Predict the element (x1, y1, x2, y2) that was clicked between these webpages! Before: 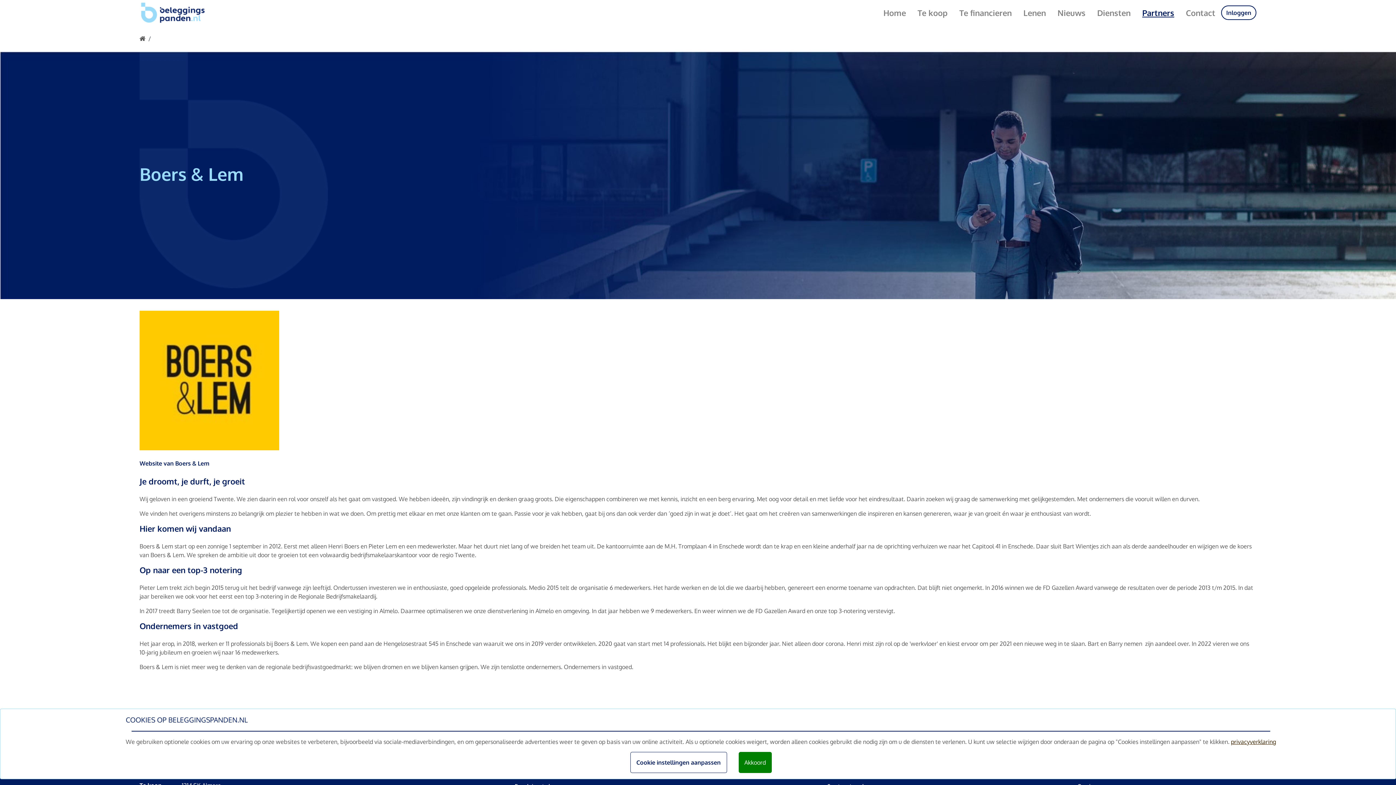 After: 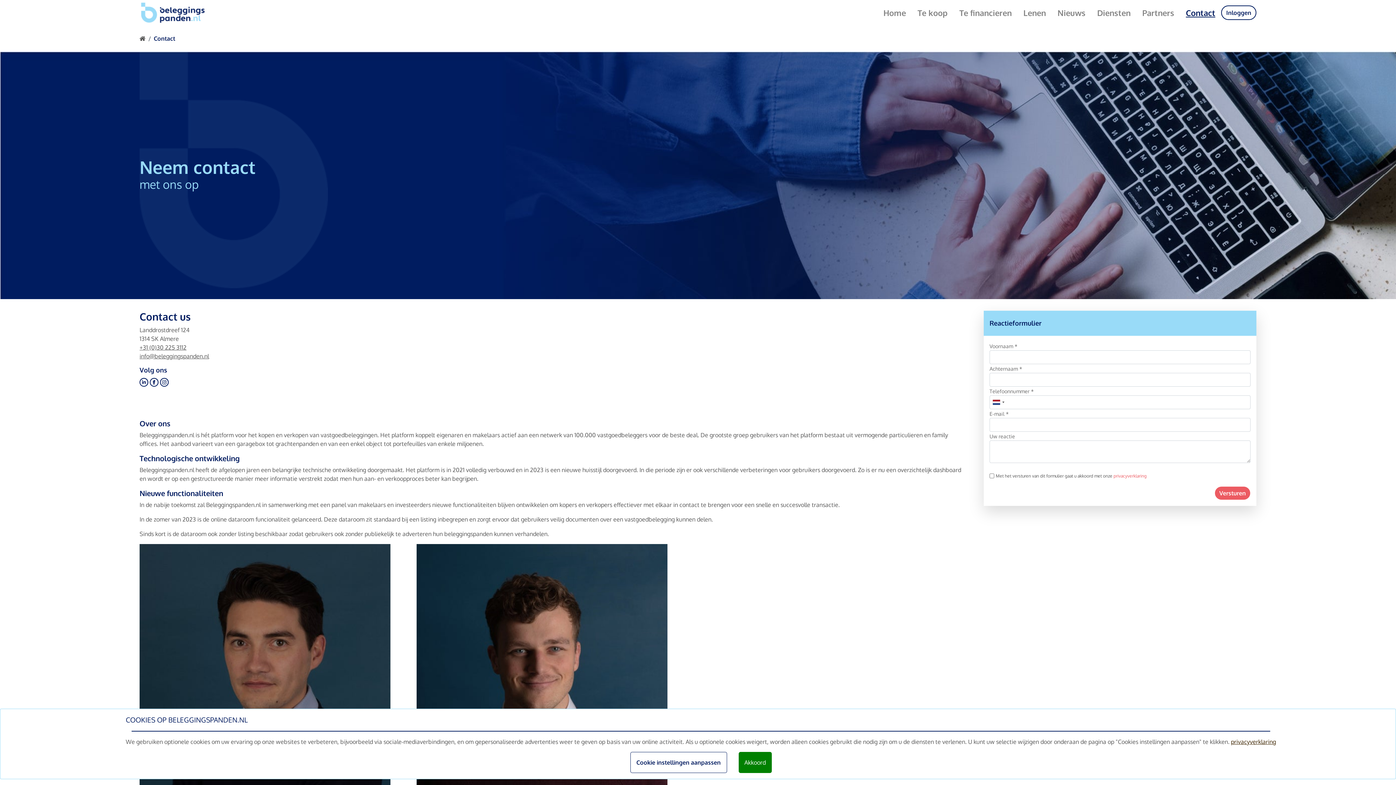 Action: bbox: (1180, 0, 1221, 24) label: Contact